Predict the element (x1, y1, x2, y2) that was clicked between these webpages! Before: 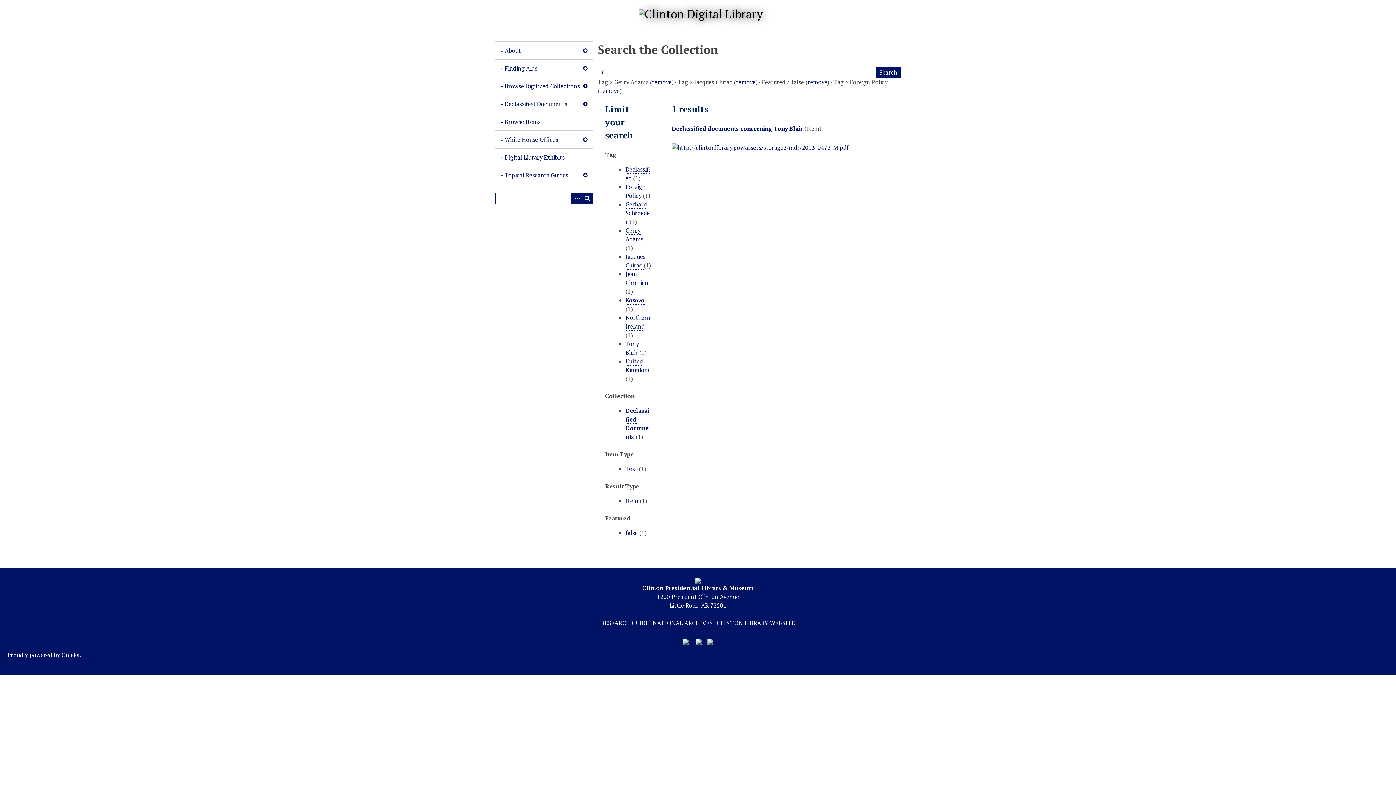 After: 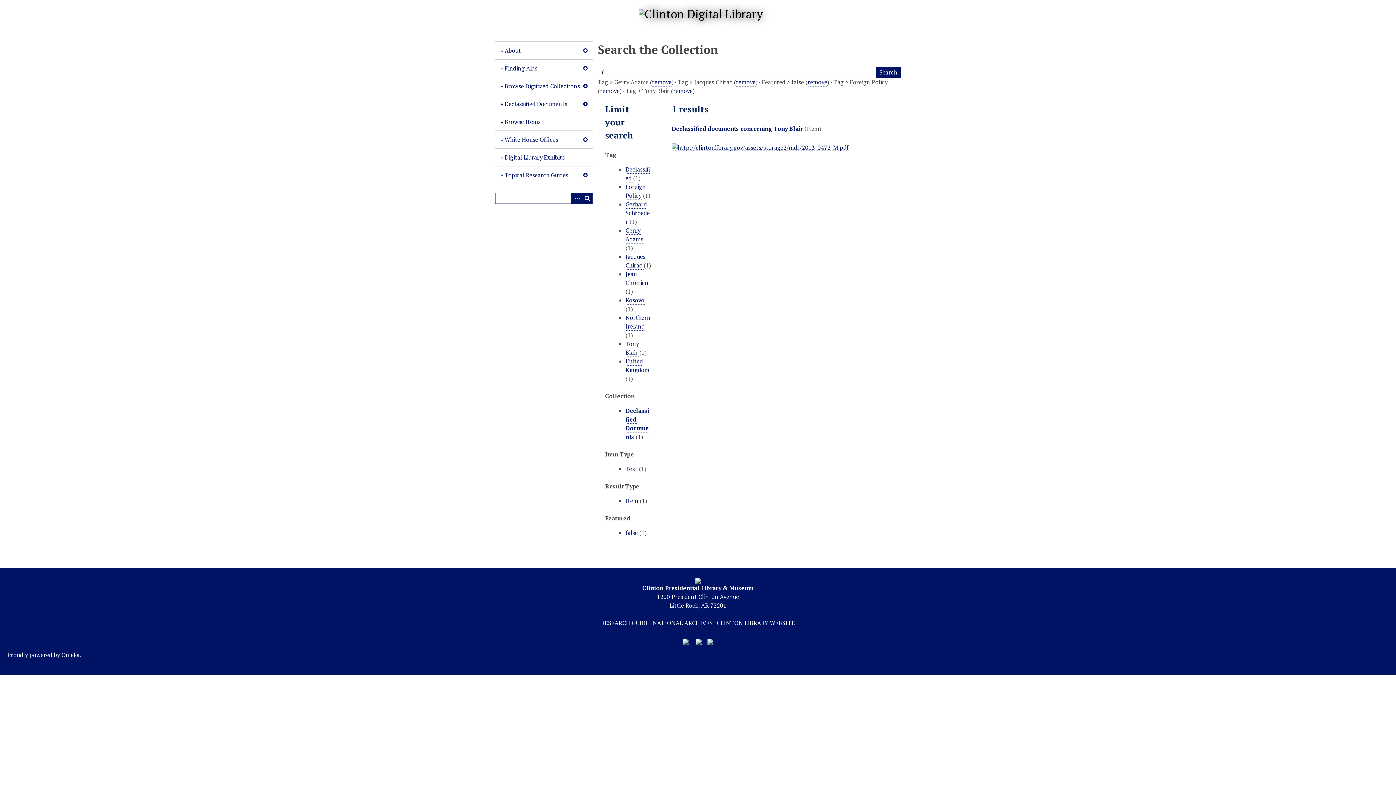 Action: bbox: (625, 340, 639, 357) label: Tony Blair 